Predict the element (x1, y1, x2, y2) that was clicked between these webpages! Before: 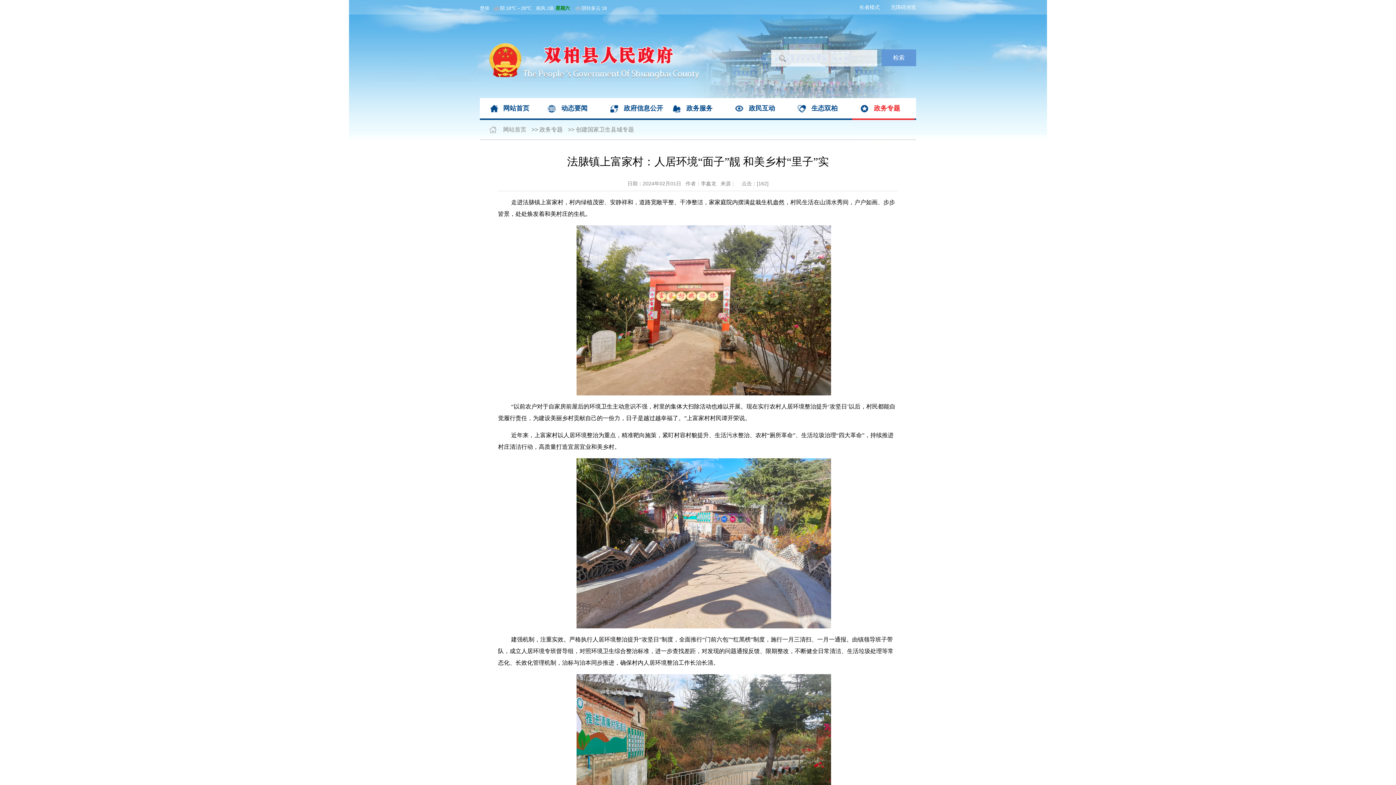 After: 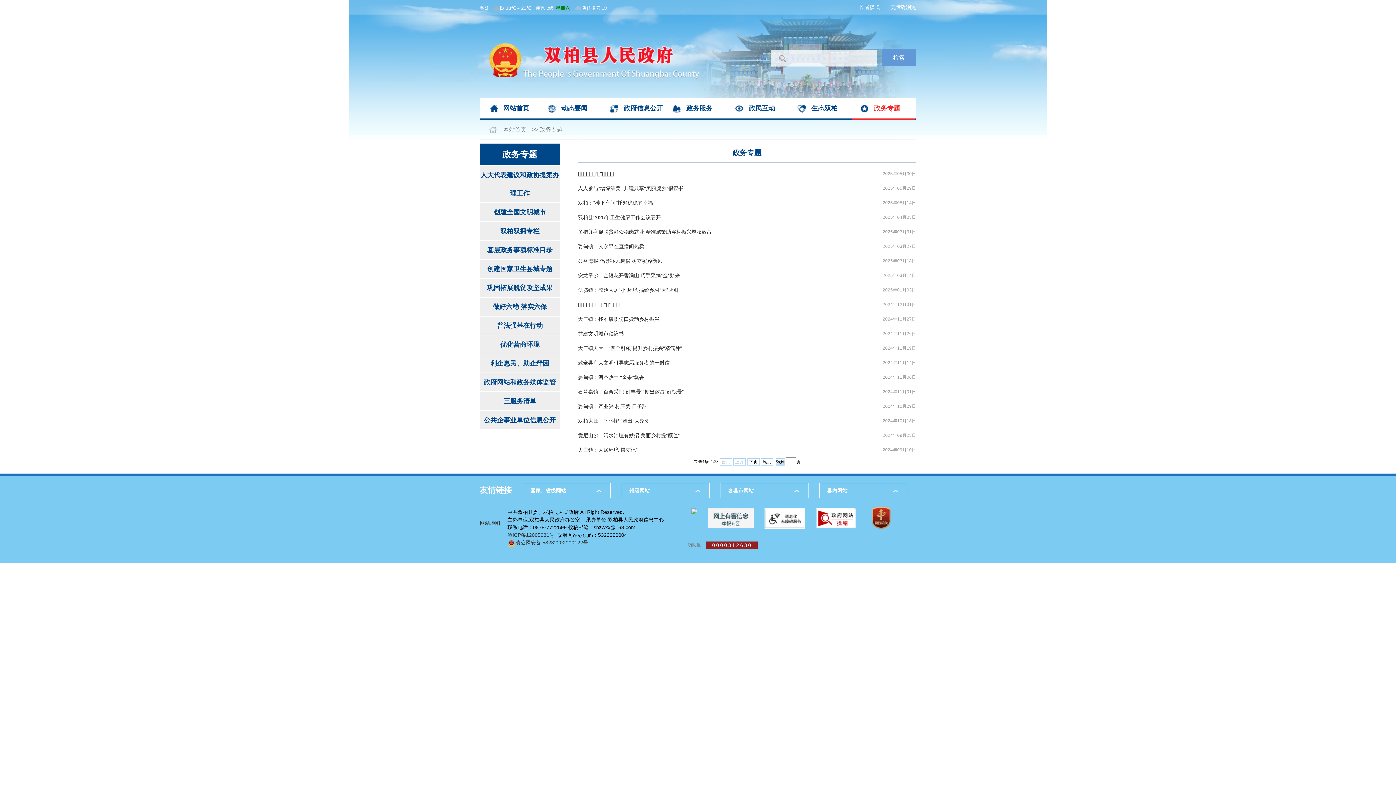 Action: label: 政务专题 bbox: (539, 126, 562, 132)